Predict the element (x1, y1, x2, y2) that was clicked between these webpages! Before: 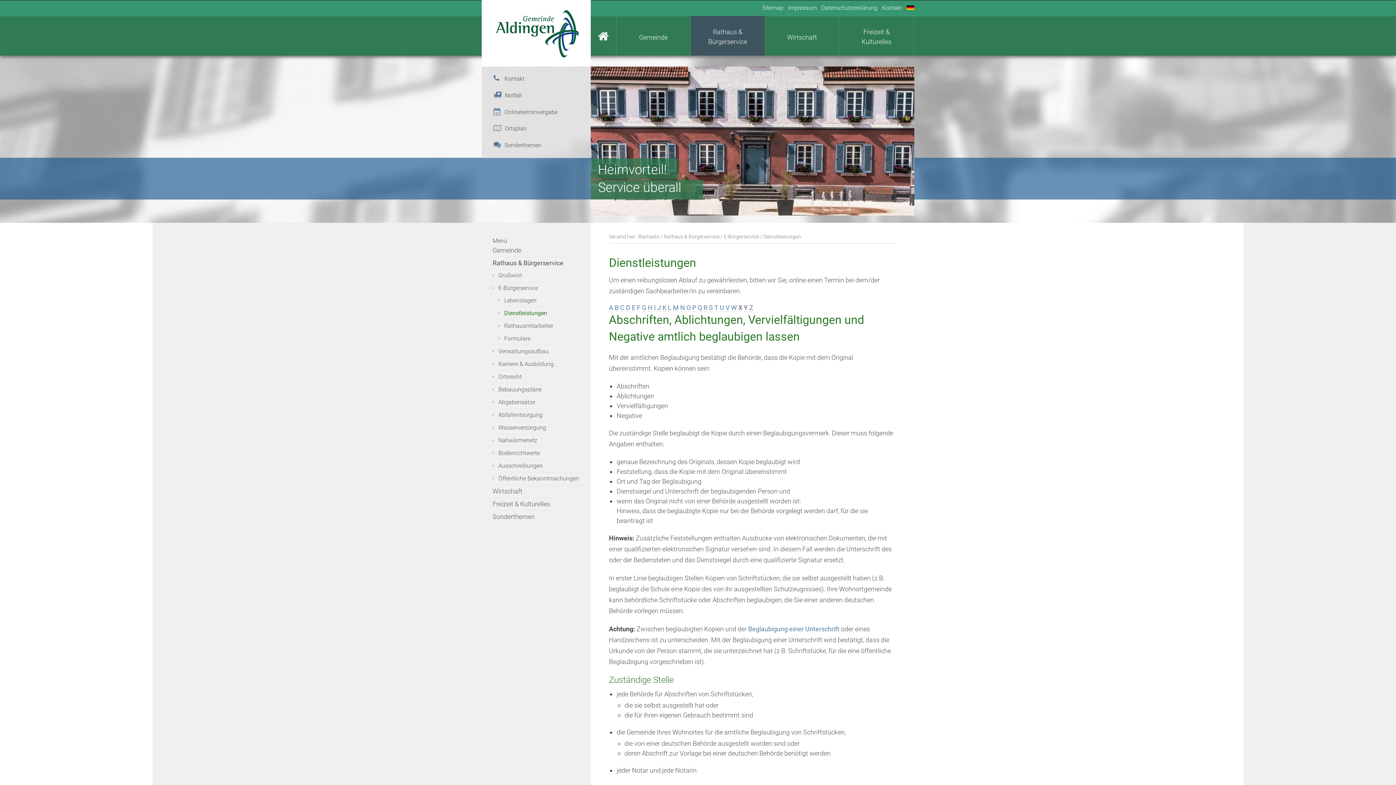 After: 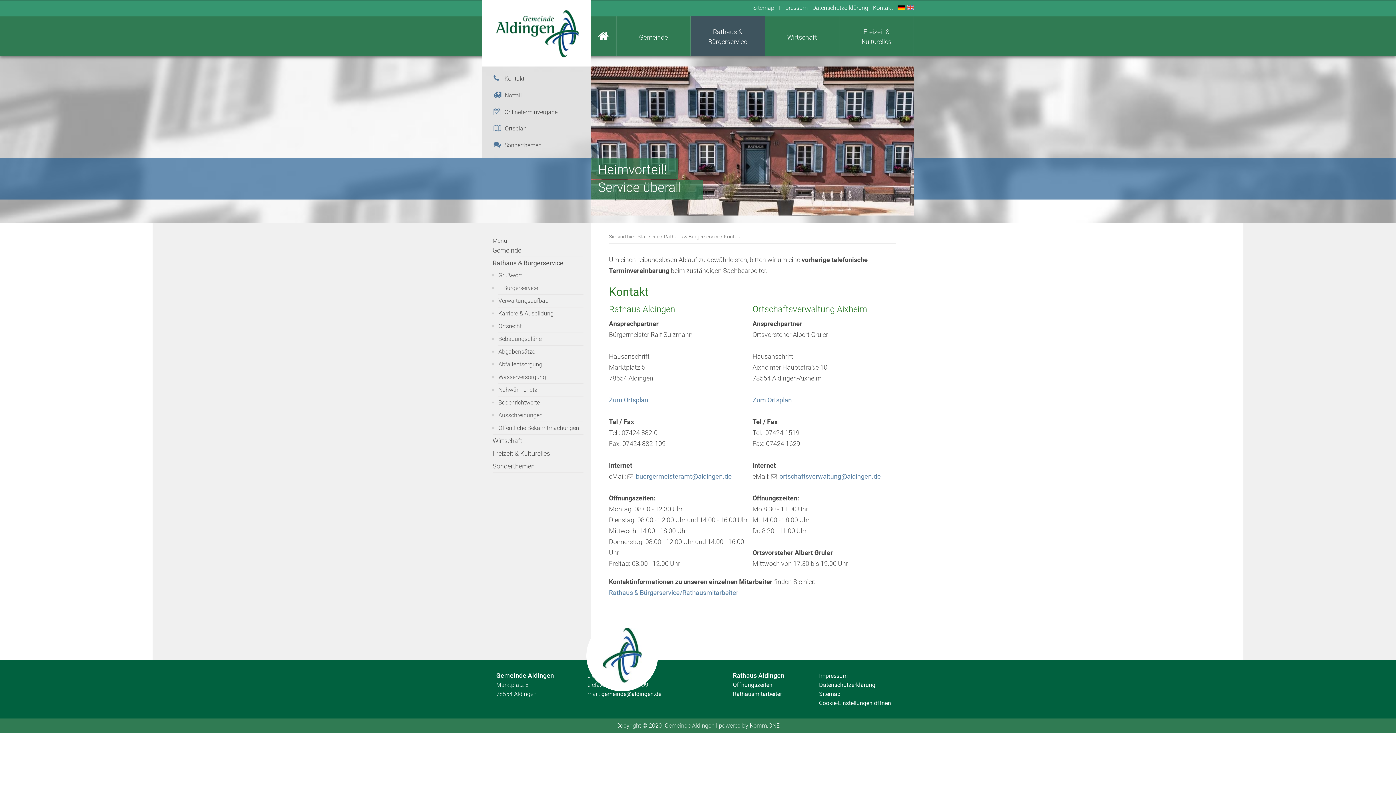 Action: label: Kontakt bbox: (504, 75, 524, 82)